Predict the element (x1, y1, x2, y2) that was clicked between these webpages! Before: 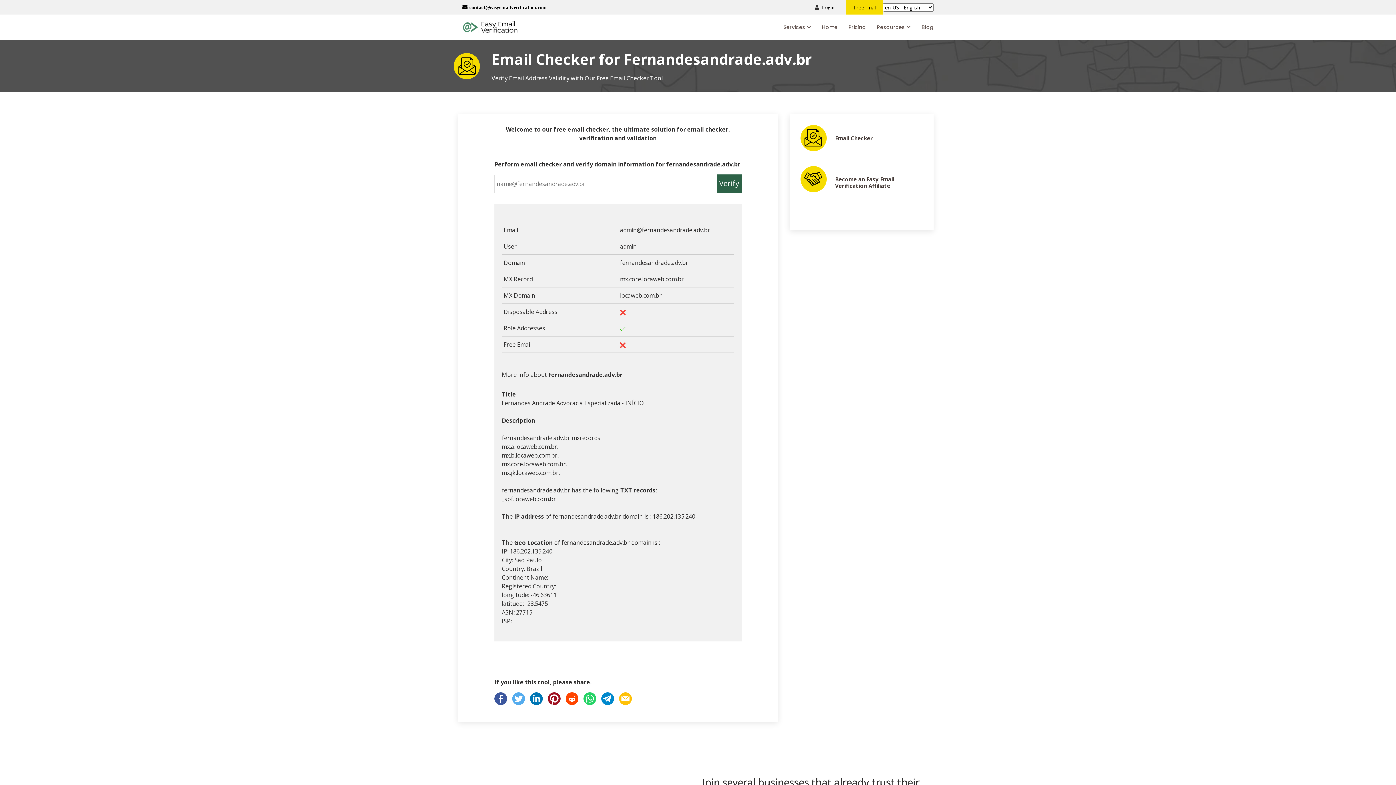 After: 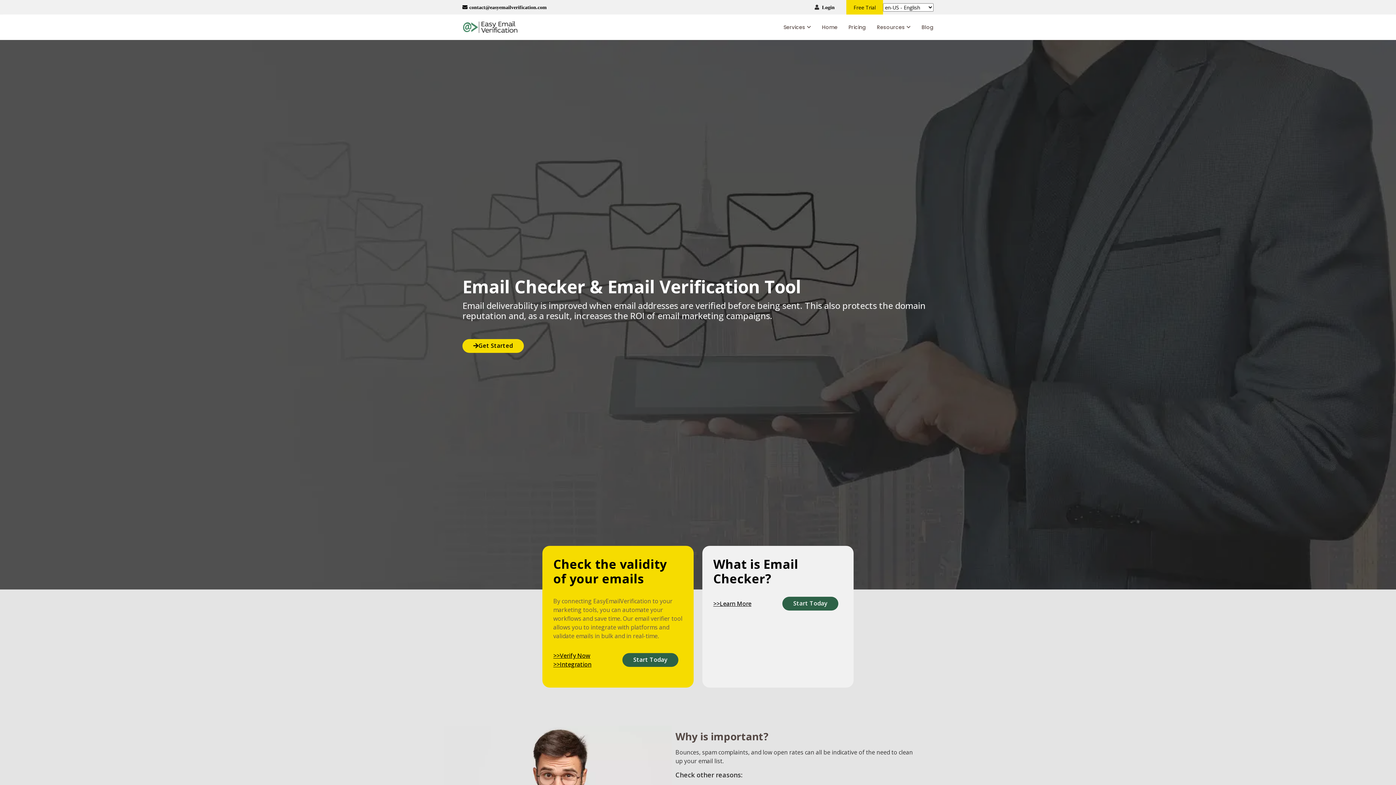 Action: bbox: (462, 22, 517, 30)